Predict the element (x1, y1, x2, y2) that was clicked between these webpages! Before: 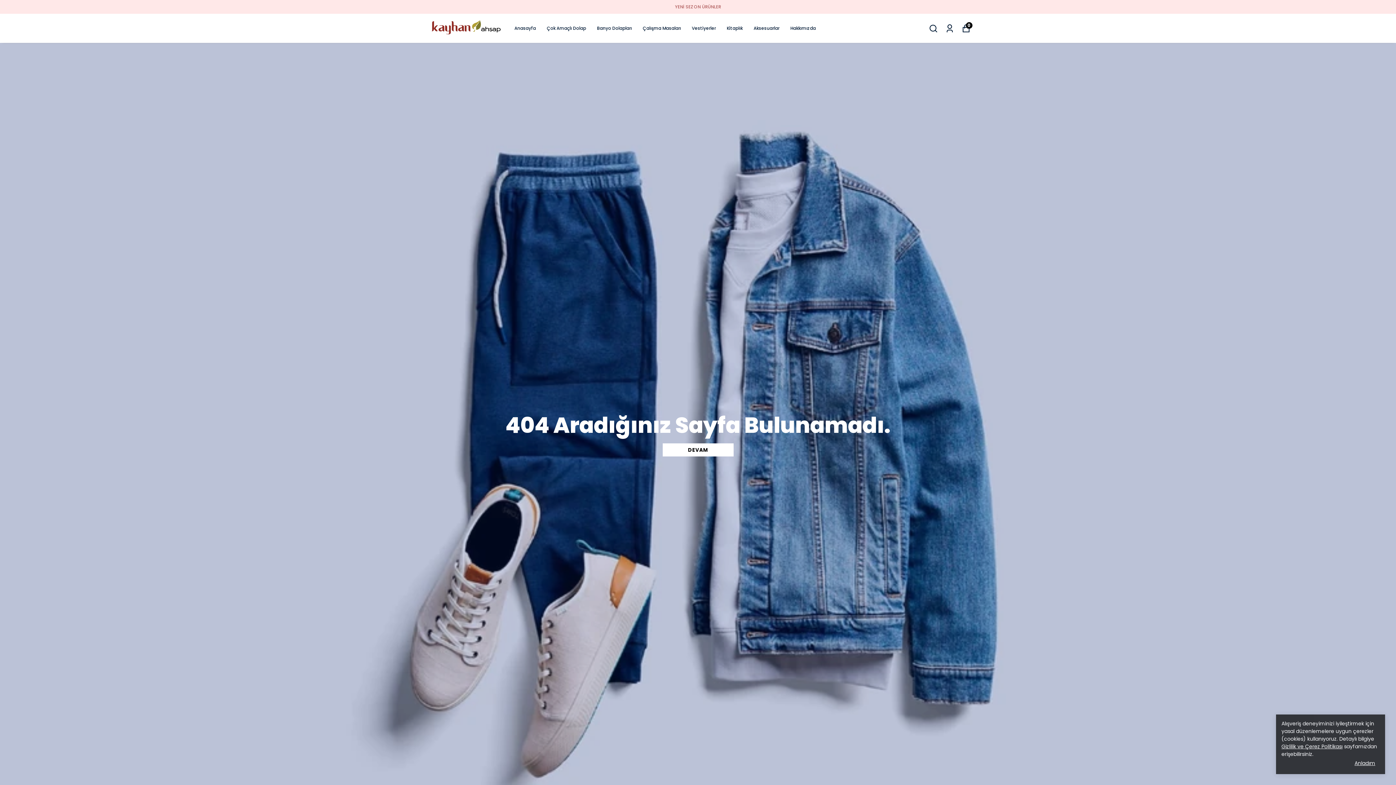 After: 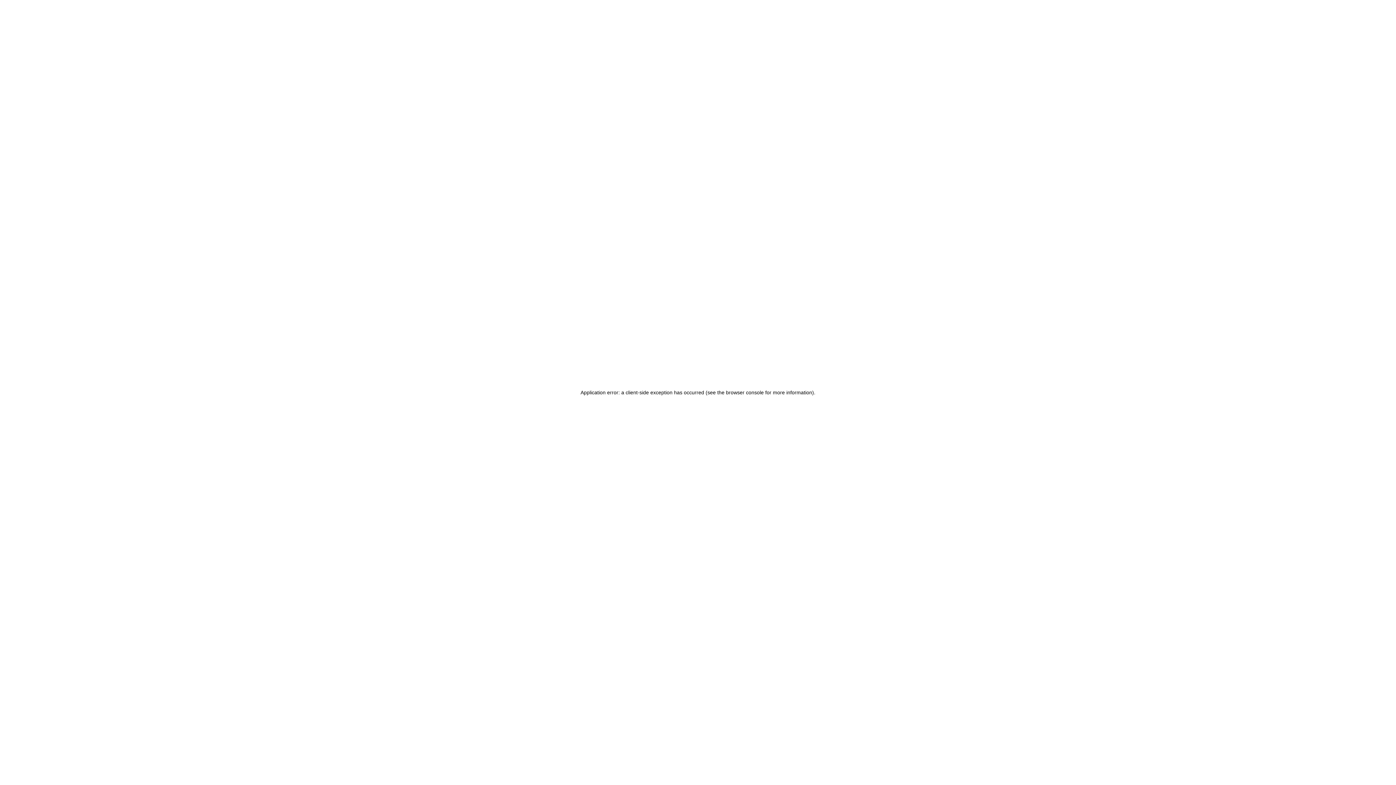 Action: bbox: (726, 24, 742, 32) label: Kitaplık